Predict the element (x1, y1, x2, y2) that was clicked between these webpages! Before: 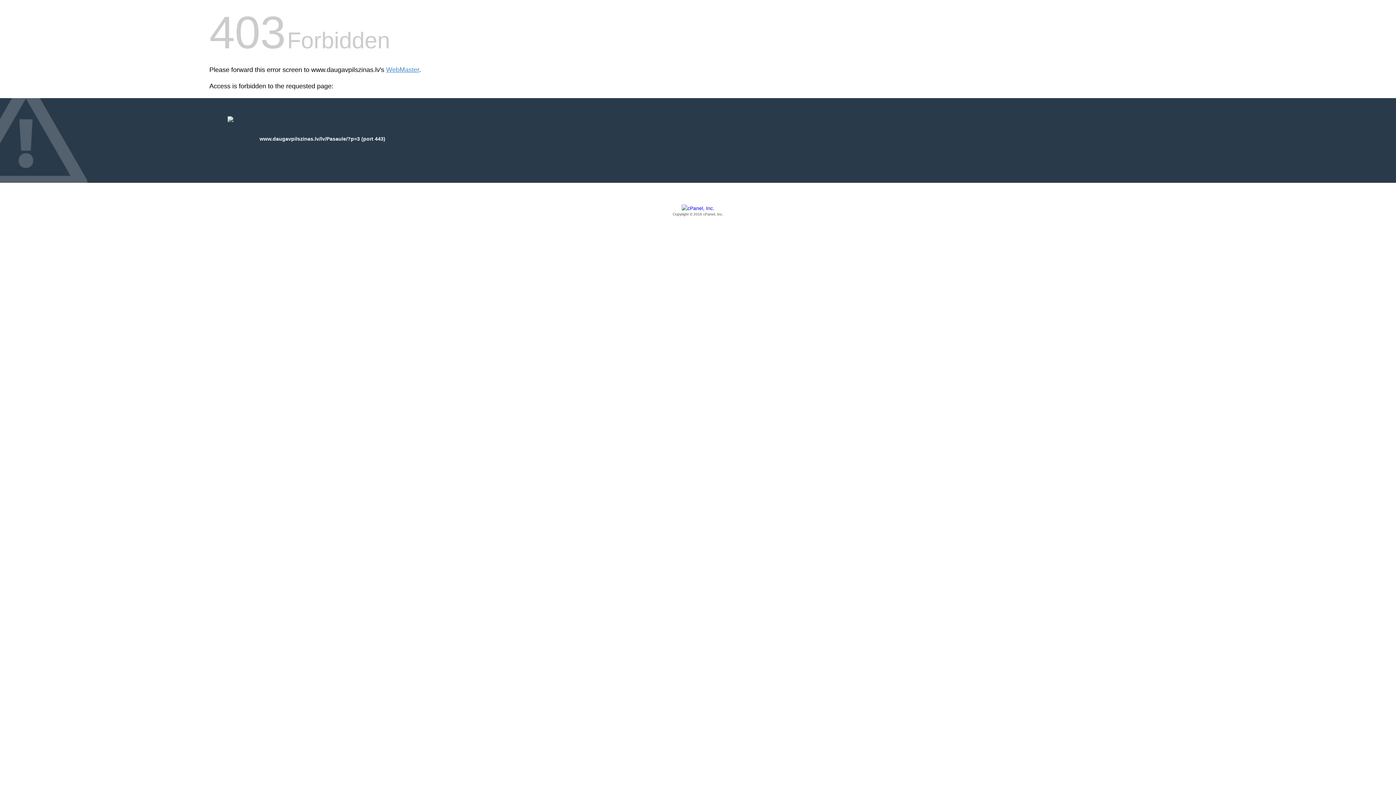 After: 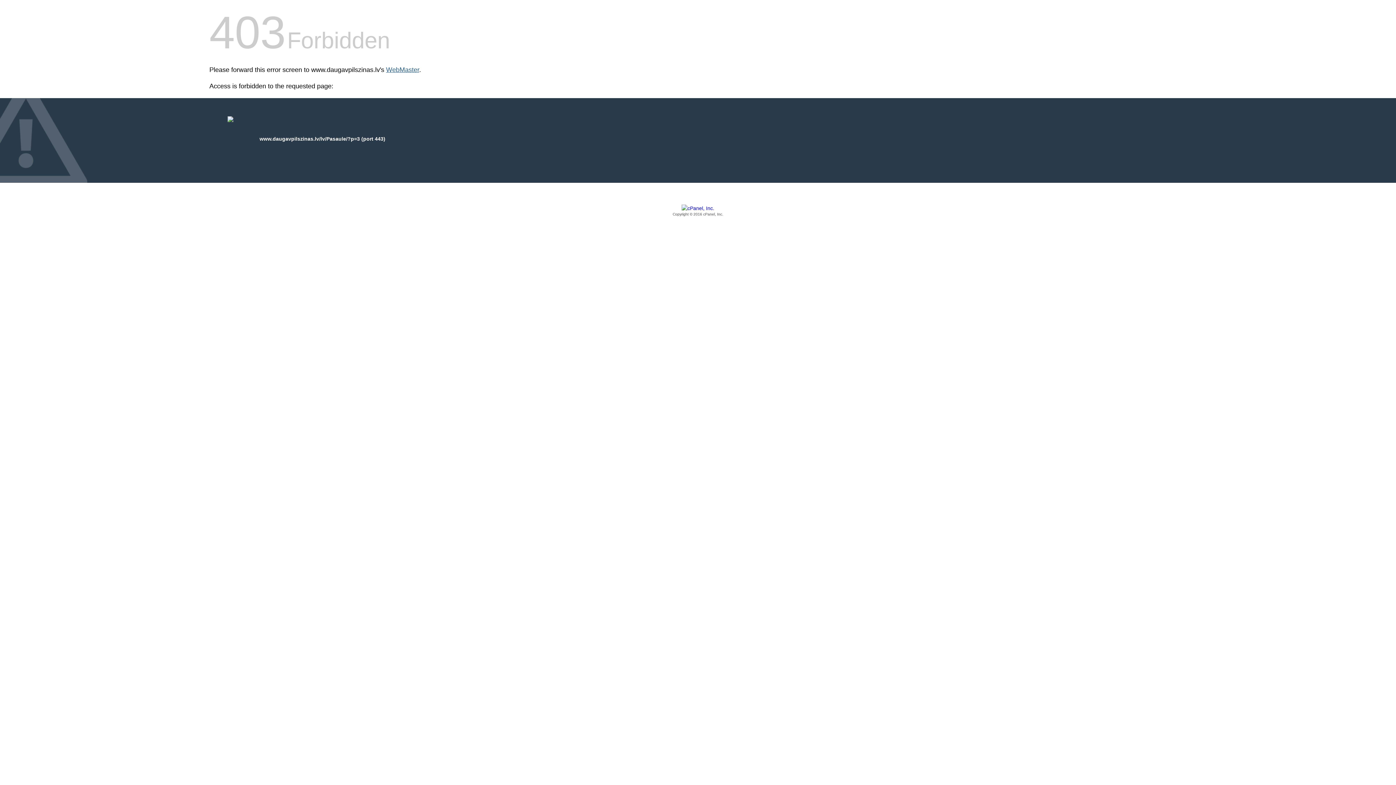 Action: bbox: (386, 66, 419, 73) label: WebMaster